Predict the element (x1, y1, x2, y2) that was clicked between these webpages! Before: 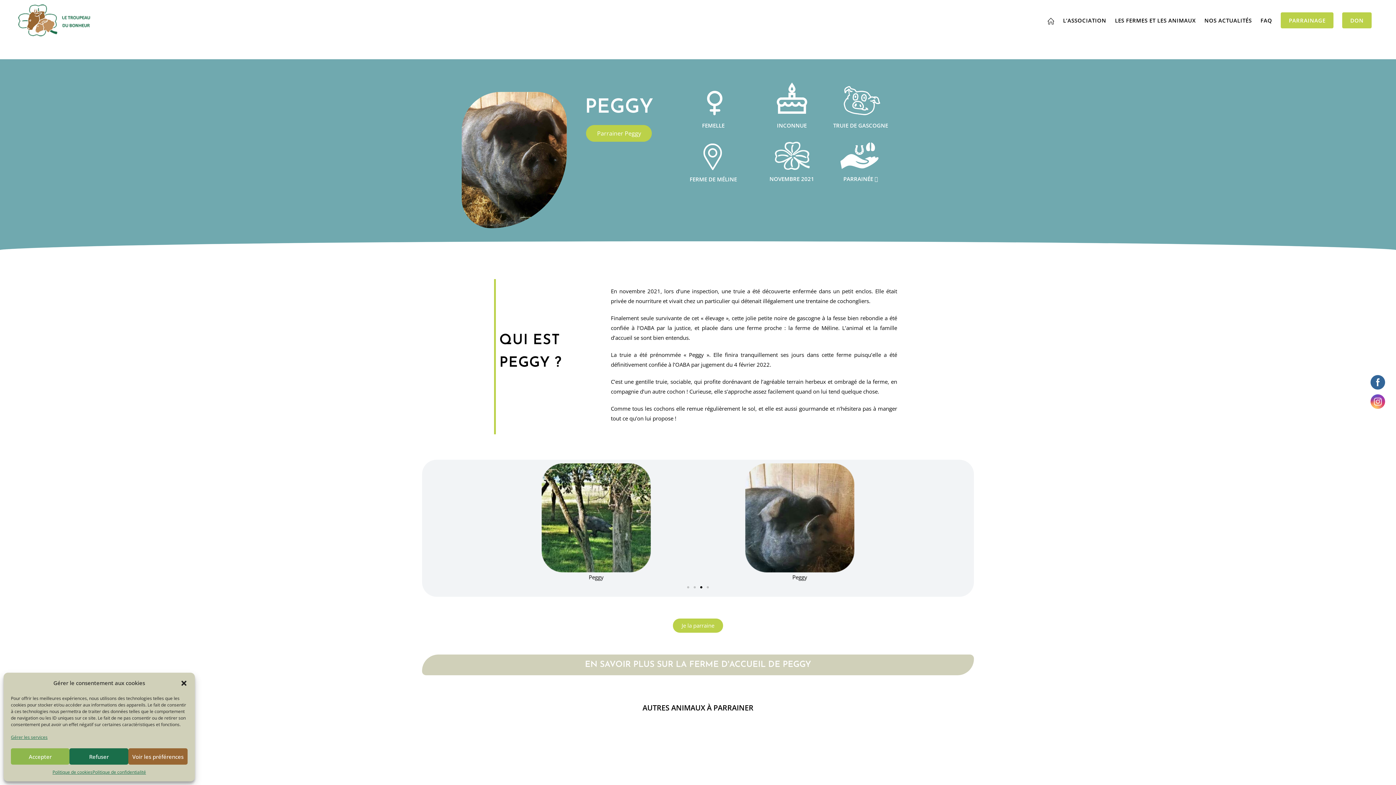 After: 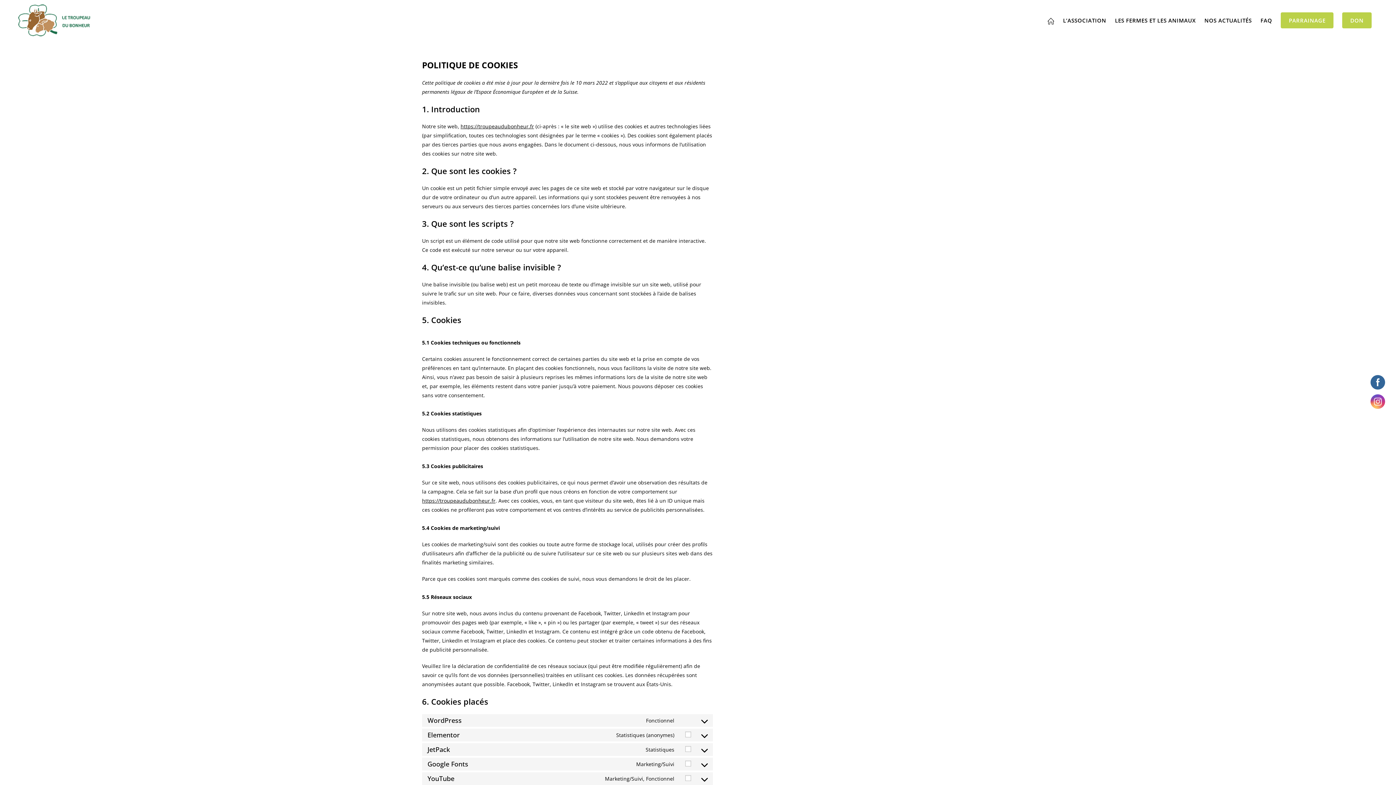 Action: bbox: (52, 768, 92, 776) label: Politique de cookies